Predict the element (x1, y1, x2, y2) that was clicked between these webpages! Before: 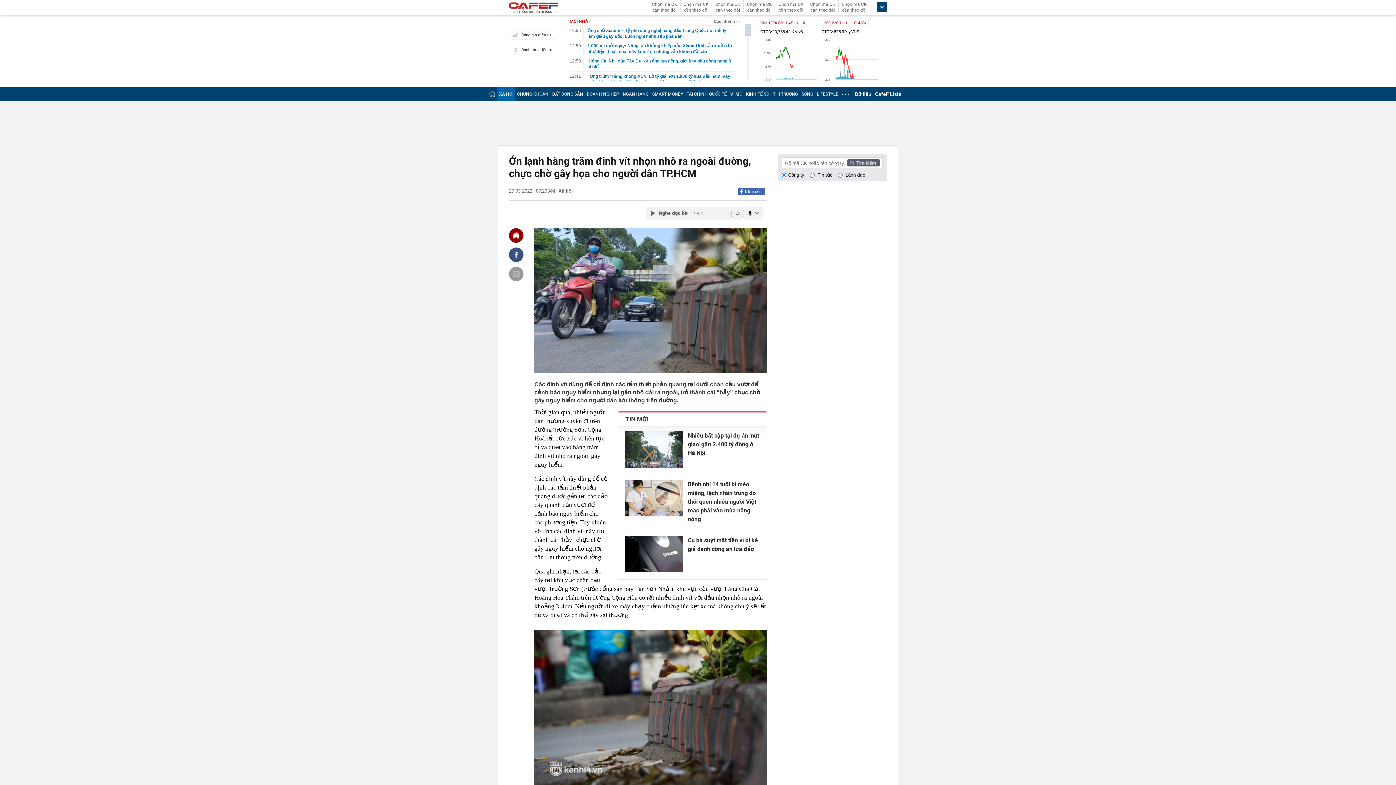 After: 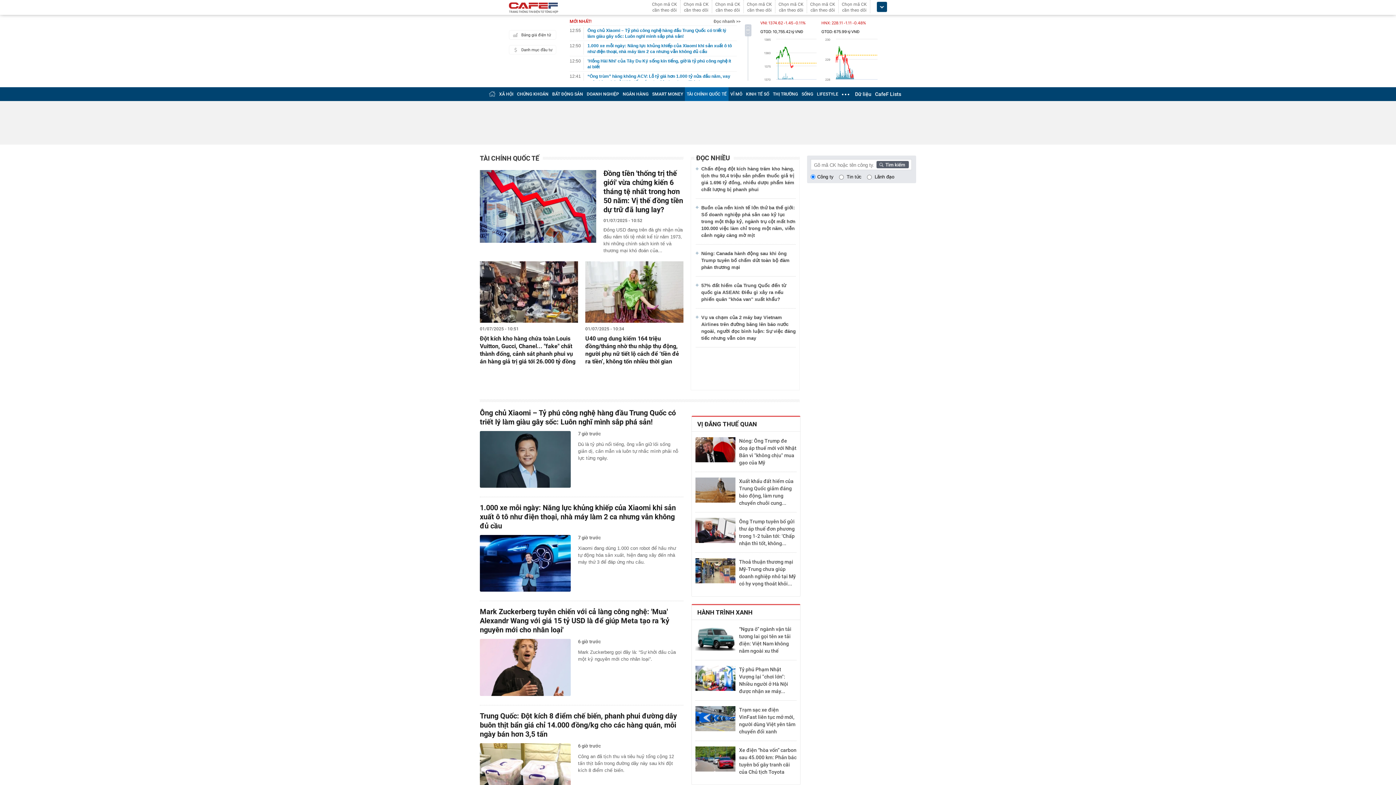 Action: bbox: (686, 91, 726, 96) label: TÀI CHÍNH QUỐC TẾ